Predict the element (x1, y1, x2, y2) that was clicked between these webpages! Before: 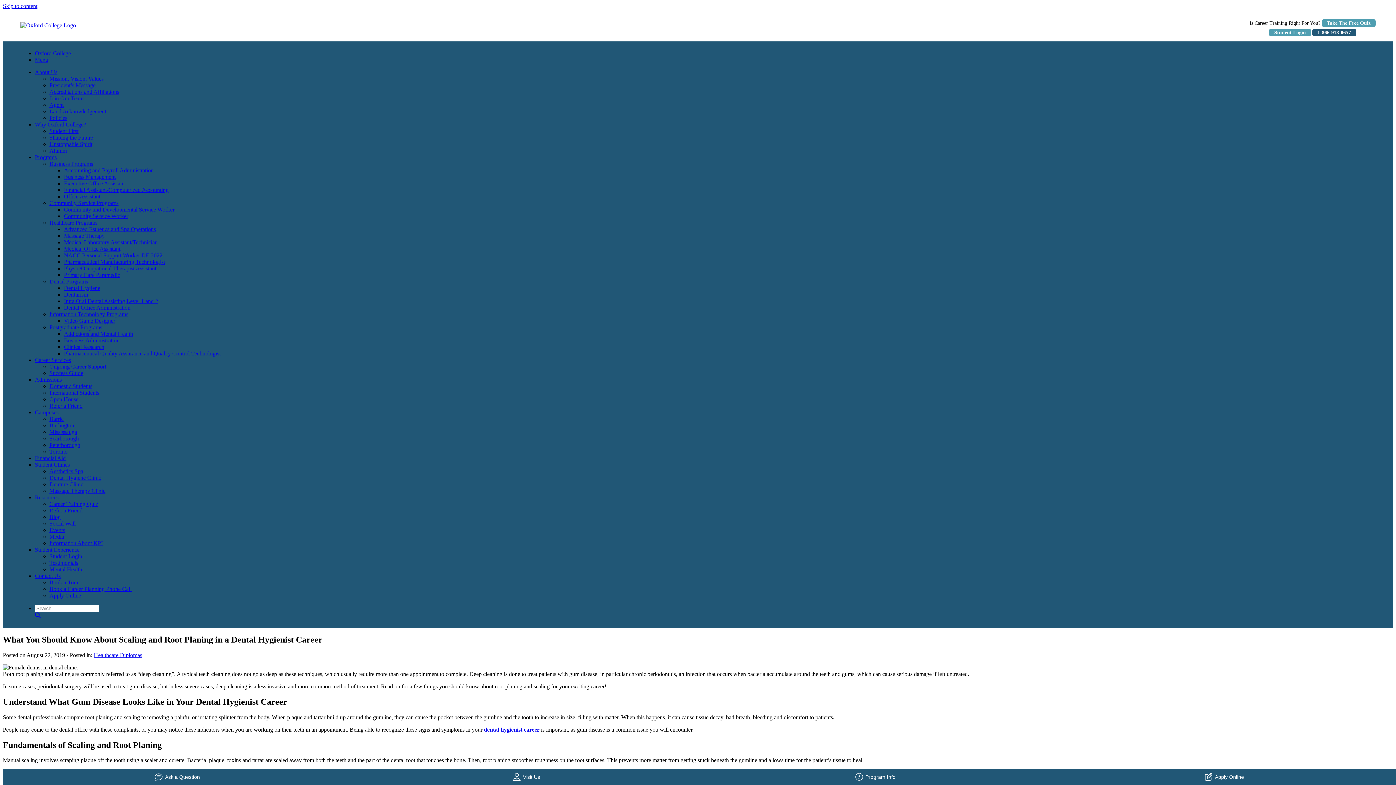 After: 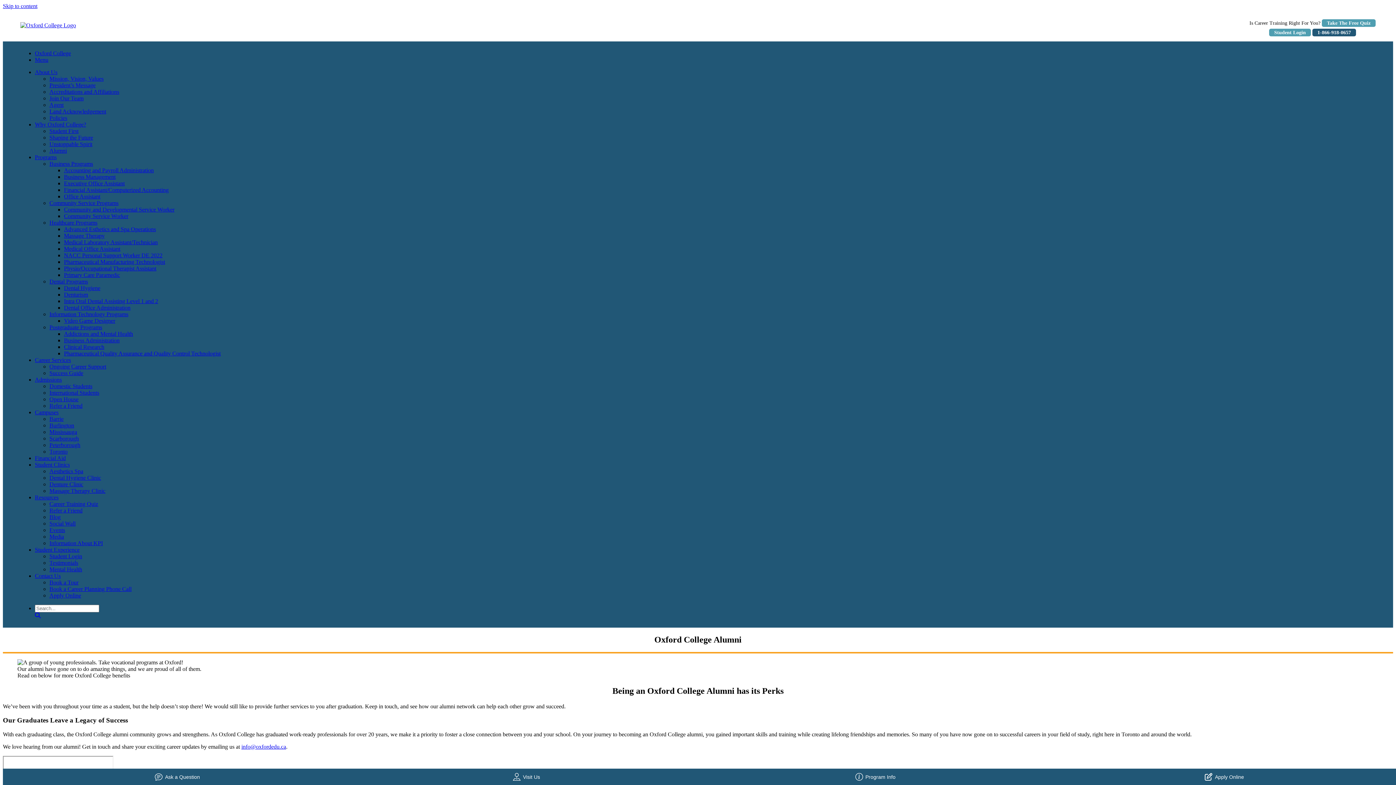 Action: label: Alumni bbox: (49, 147, 66, 153)